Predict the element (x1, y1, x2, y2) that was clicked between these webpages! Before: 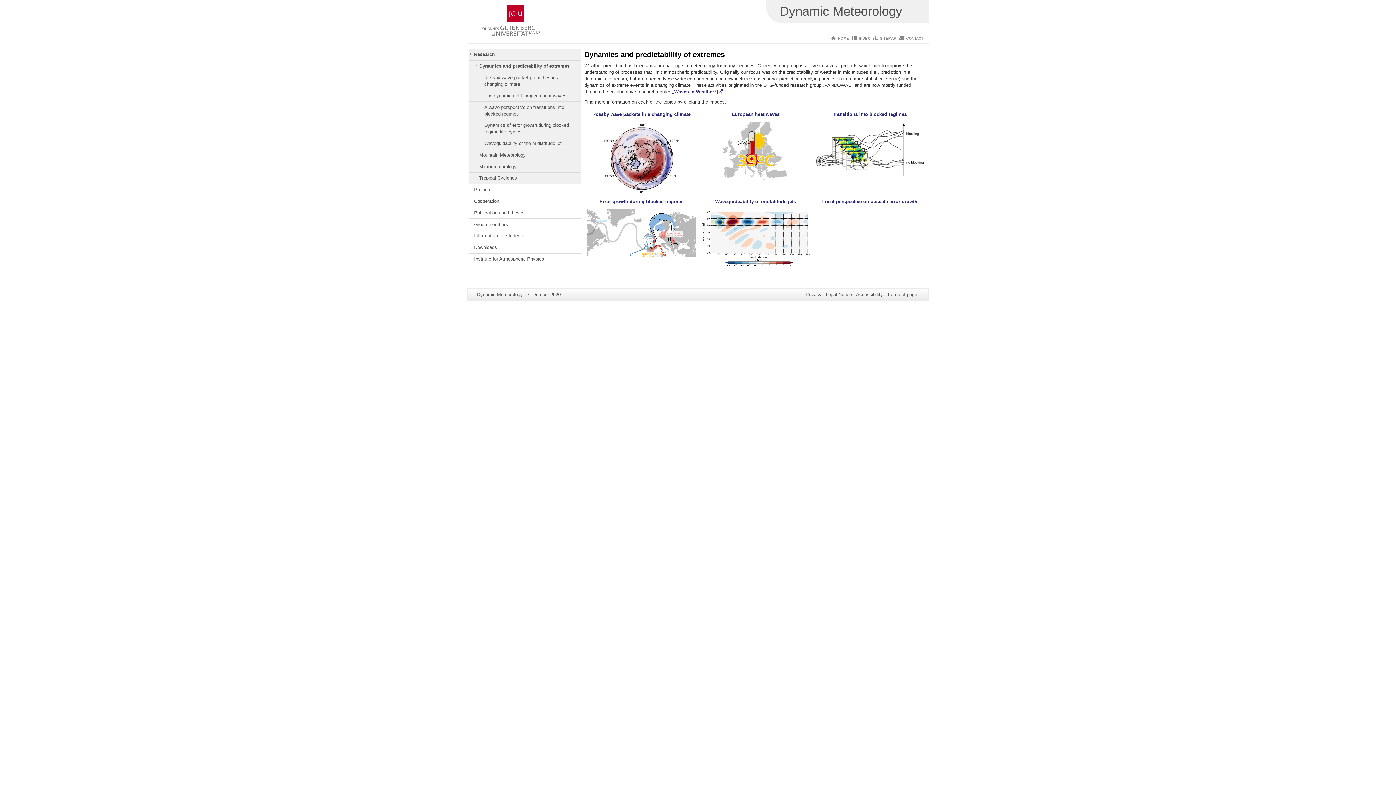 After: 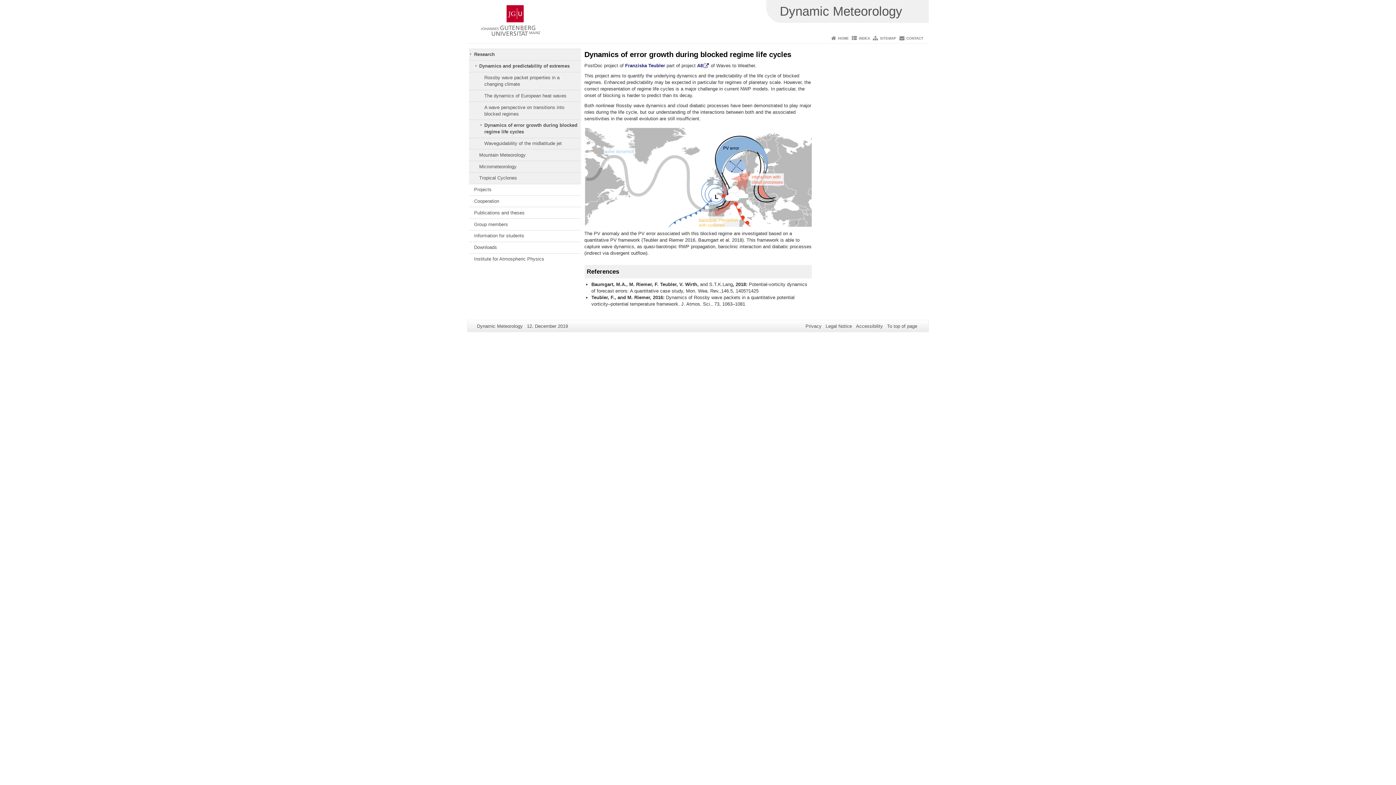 Action: label: Dynamics of error growth during blocked regime life cycles bbox: (469, 119, 580, 137)